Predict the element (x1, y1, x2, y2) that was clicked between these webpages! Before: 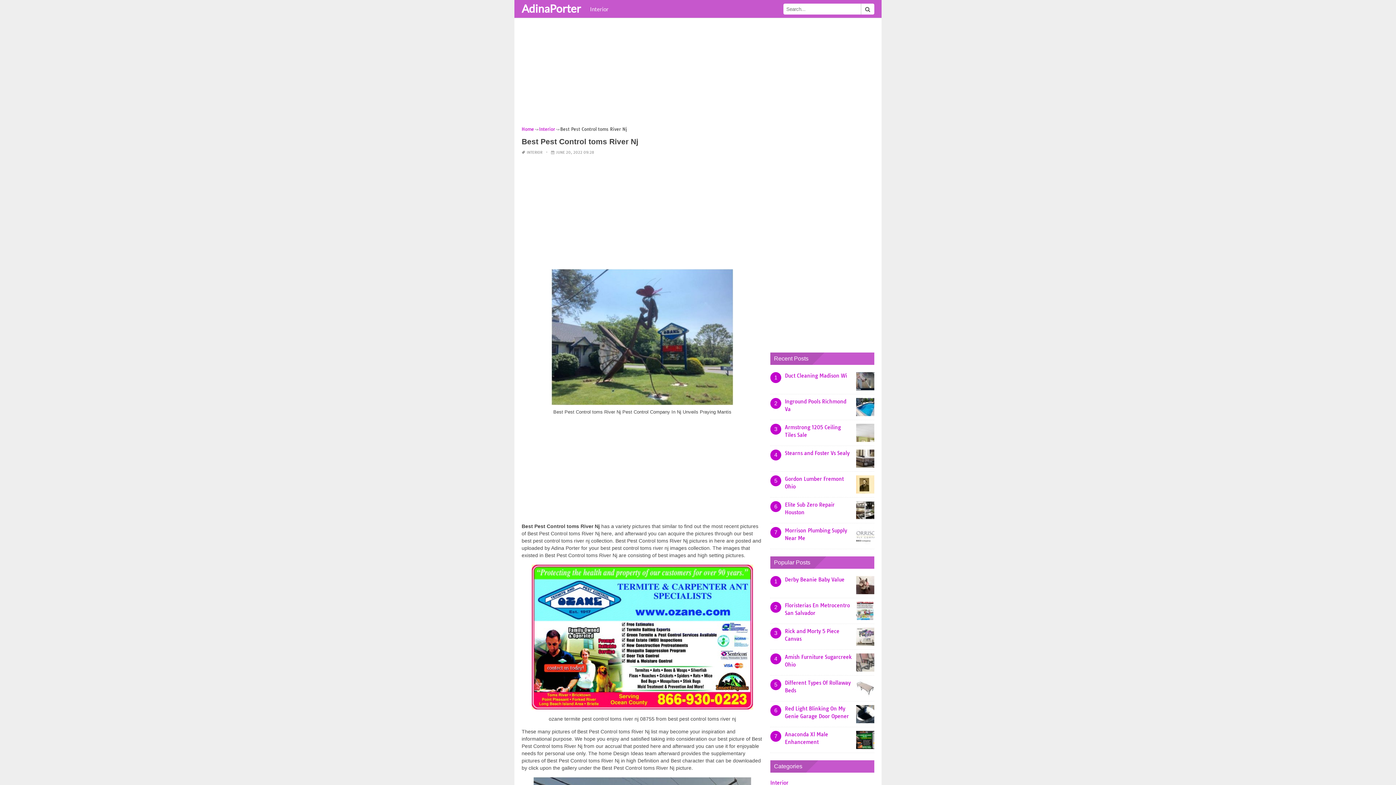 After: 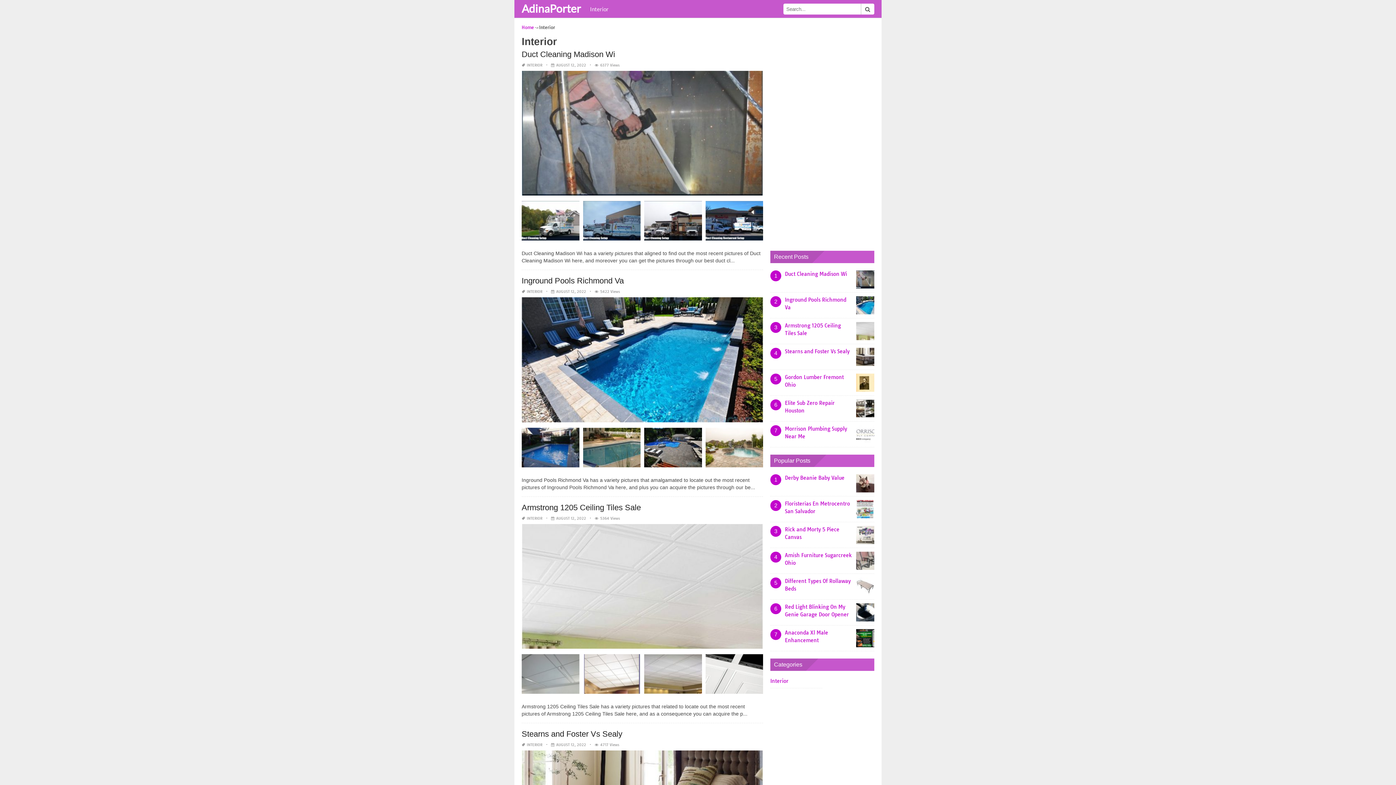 Action: label: Interior bbox: (770, 780, 790, 786)